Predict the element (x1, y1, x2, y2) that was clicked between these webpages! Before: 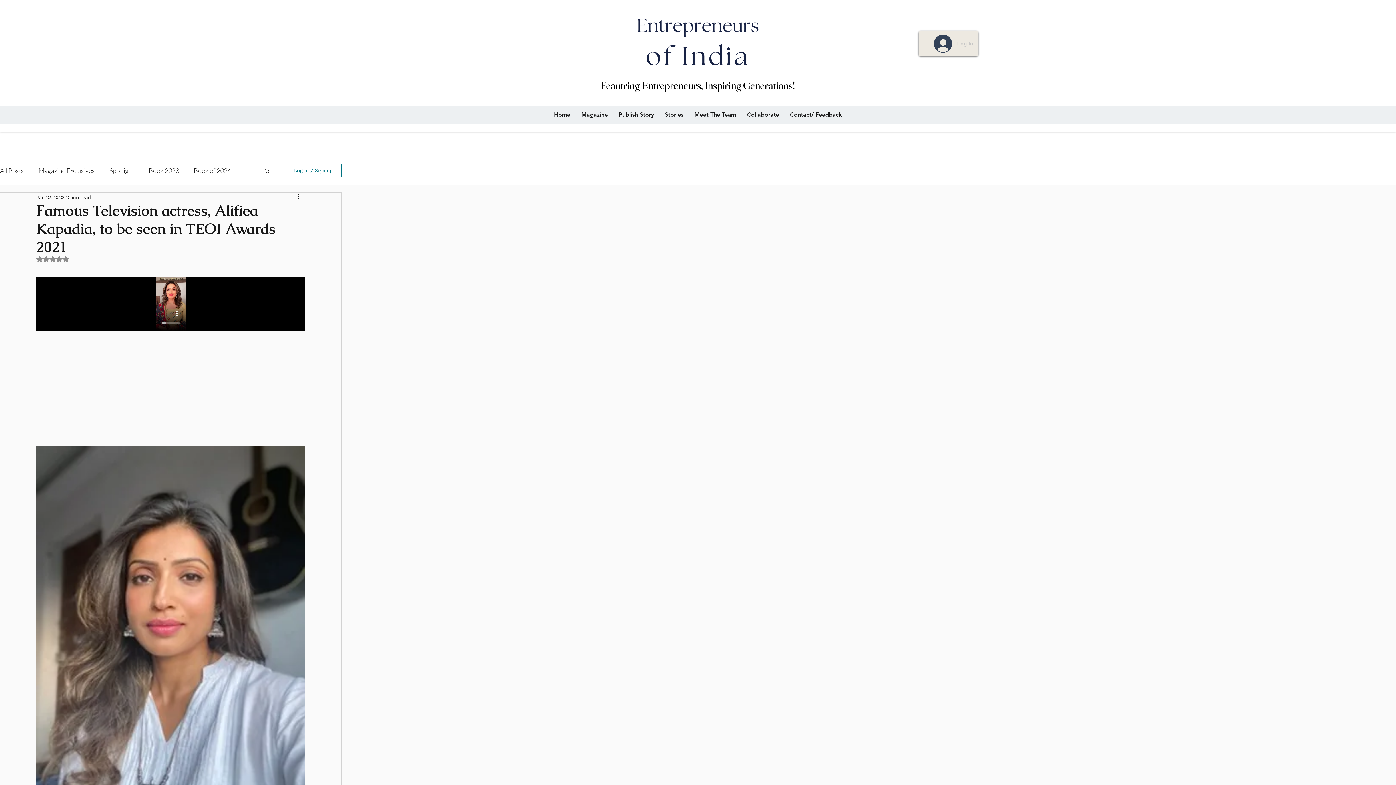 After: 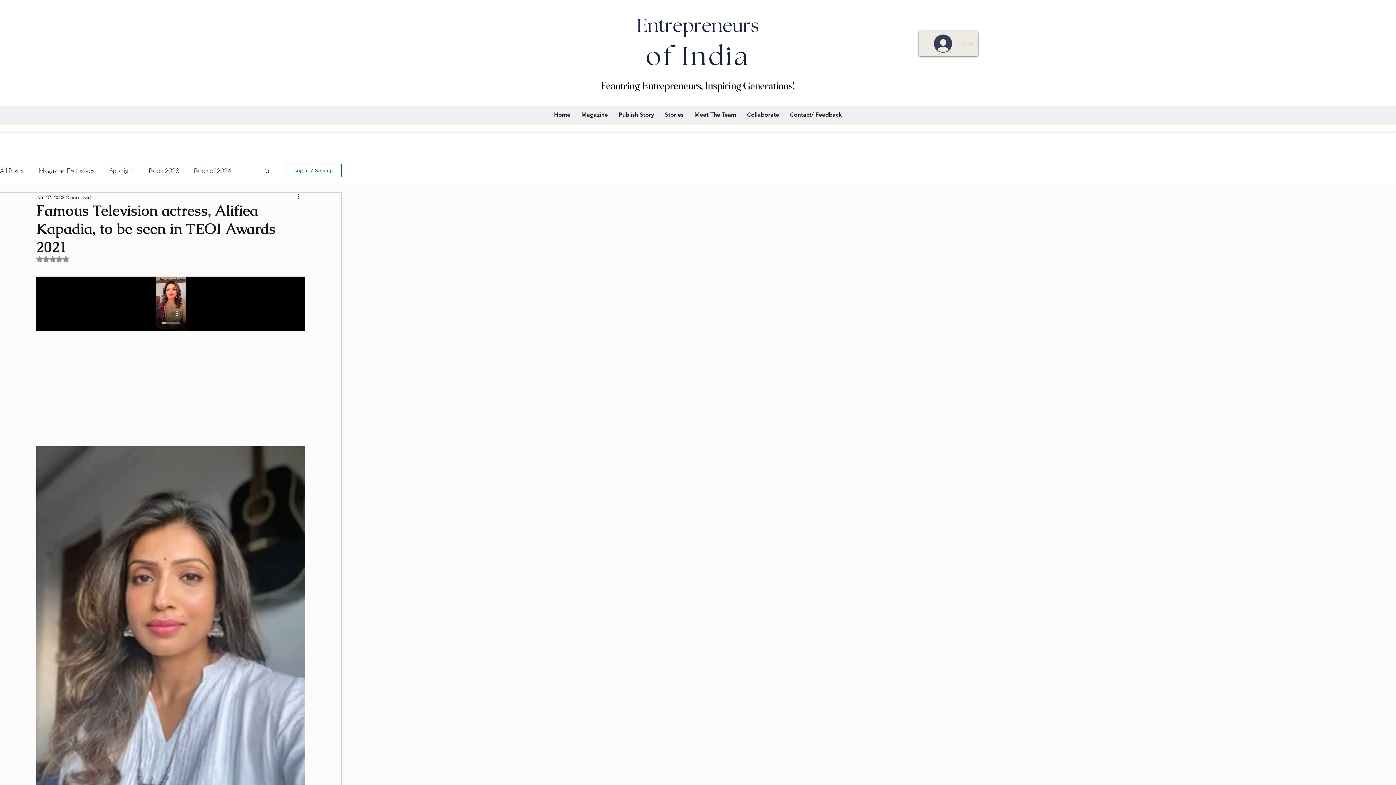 Action: label: Log In bbox: (929, 32, 978, 54)